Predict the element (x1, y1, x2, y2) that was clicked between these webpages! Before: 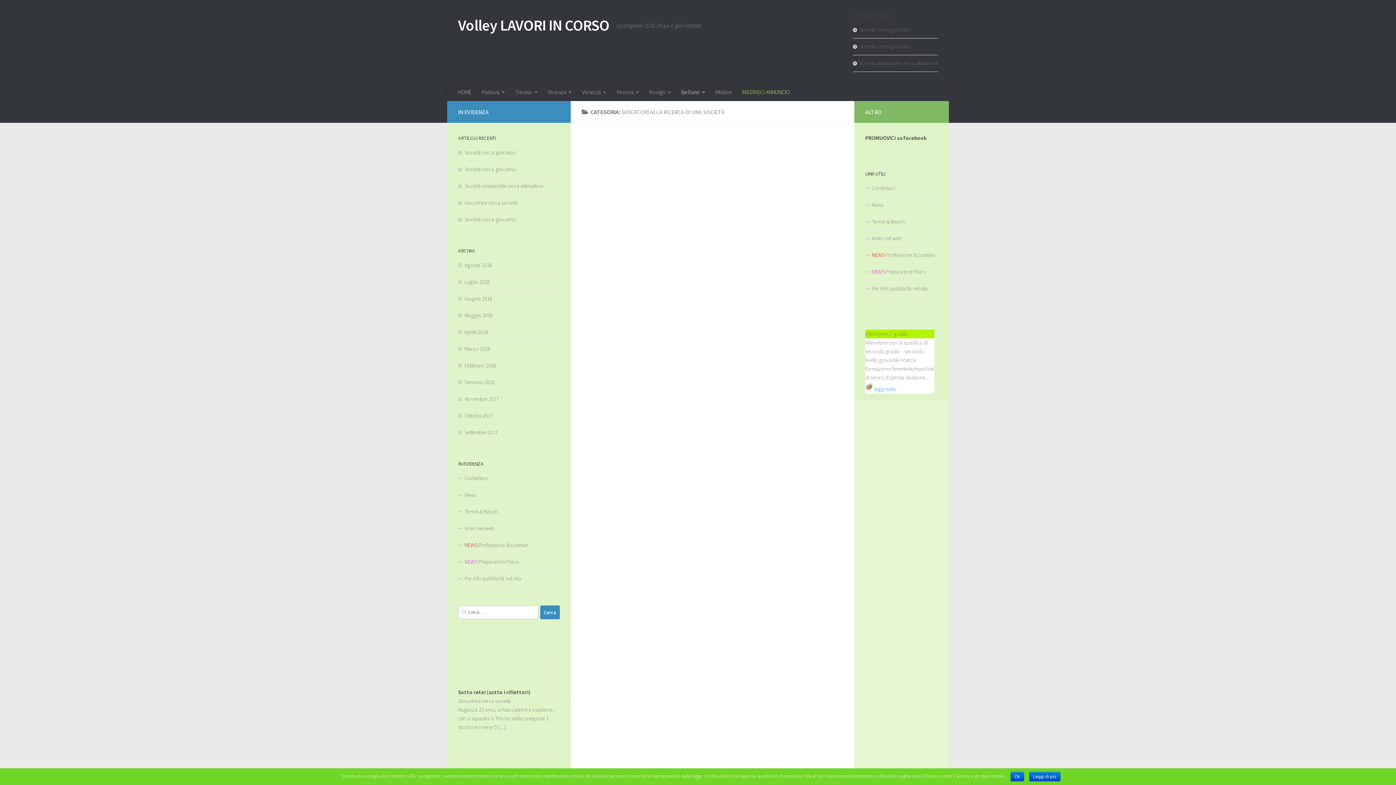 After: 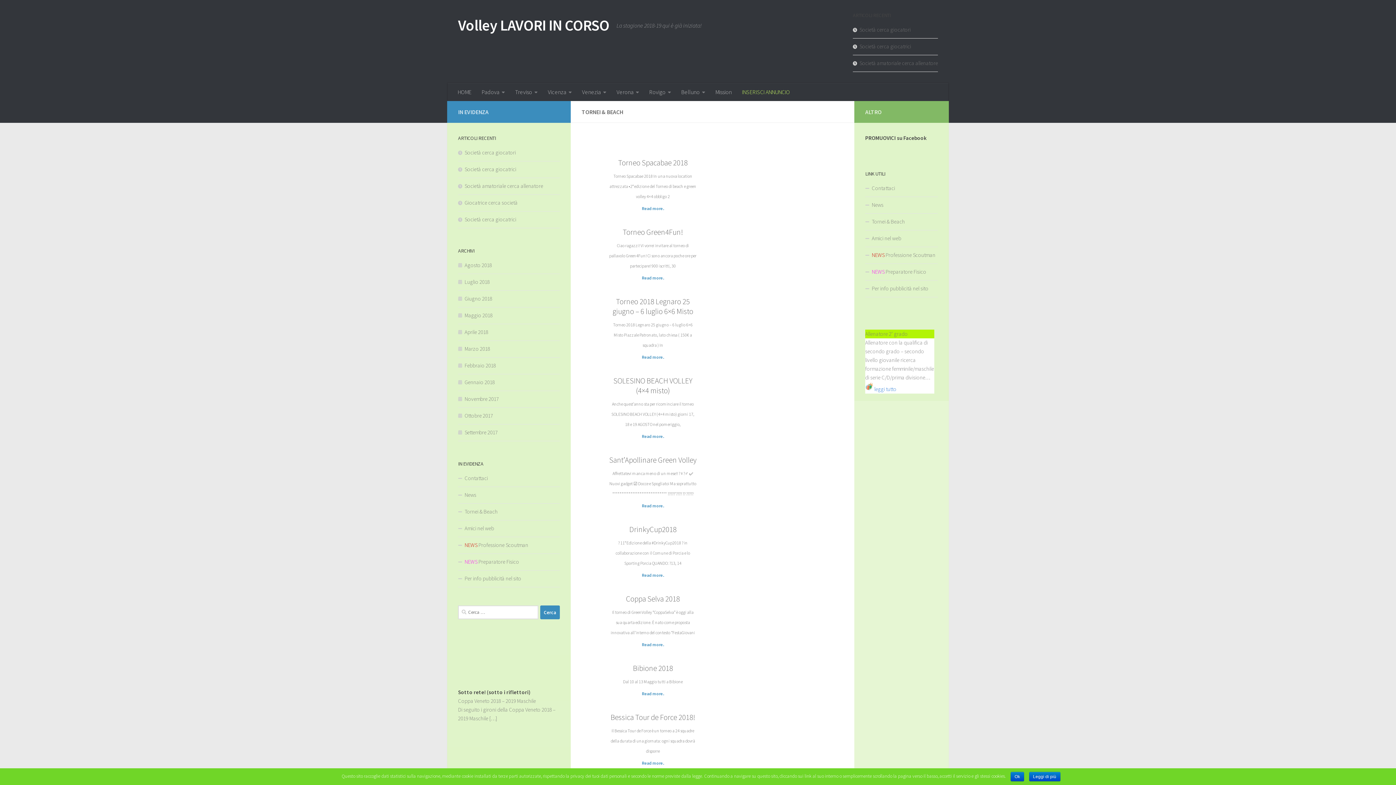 Action: label: Tornei & Beach bbox: (865, 213, 938, 230)